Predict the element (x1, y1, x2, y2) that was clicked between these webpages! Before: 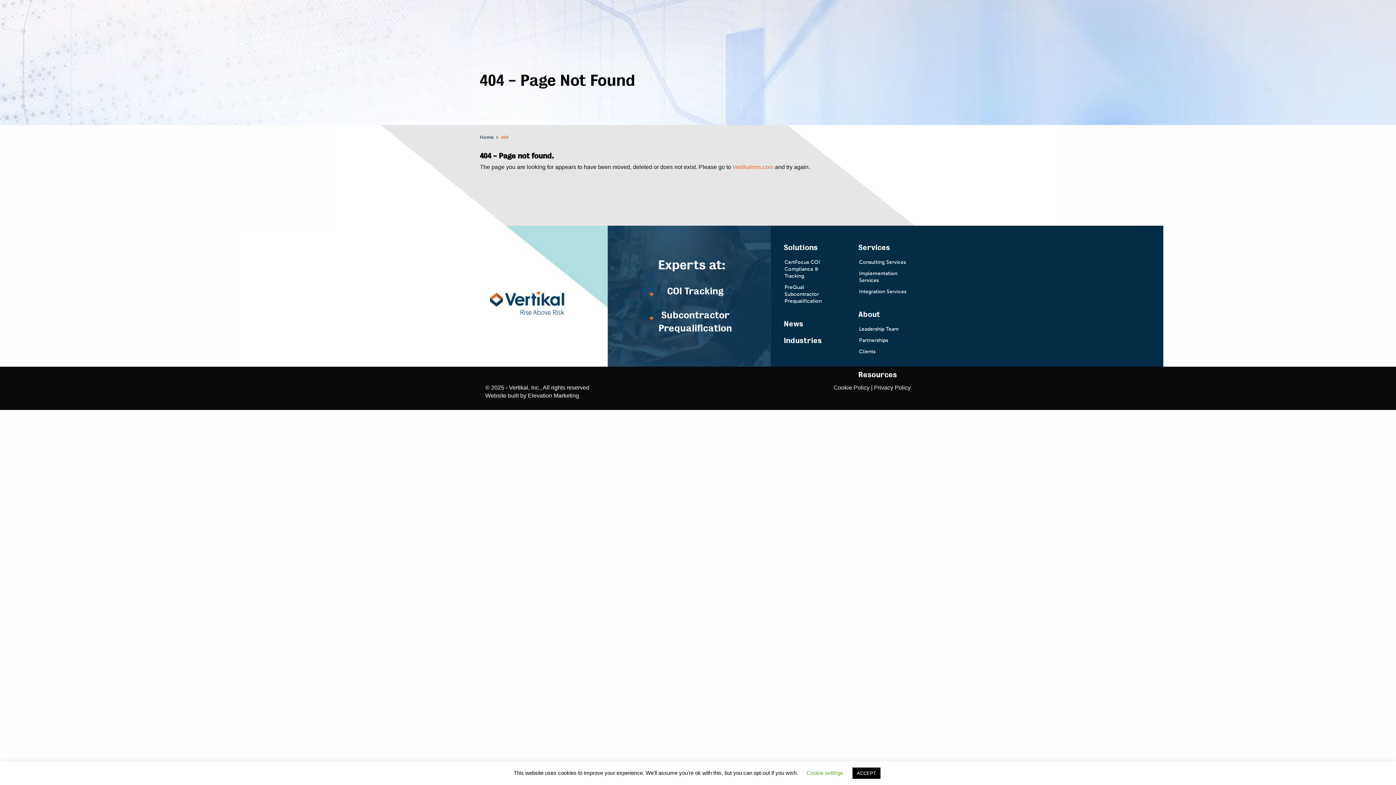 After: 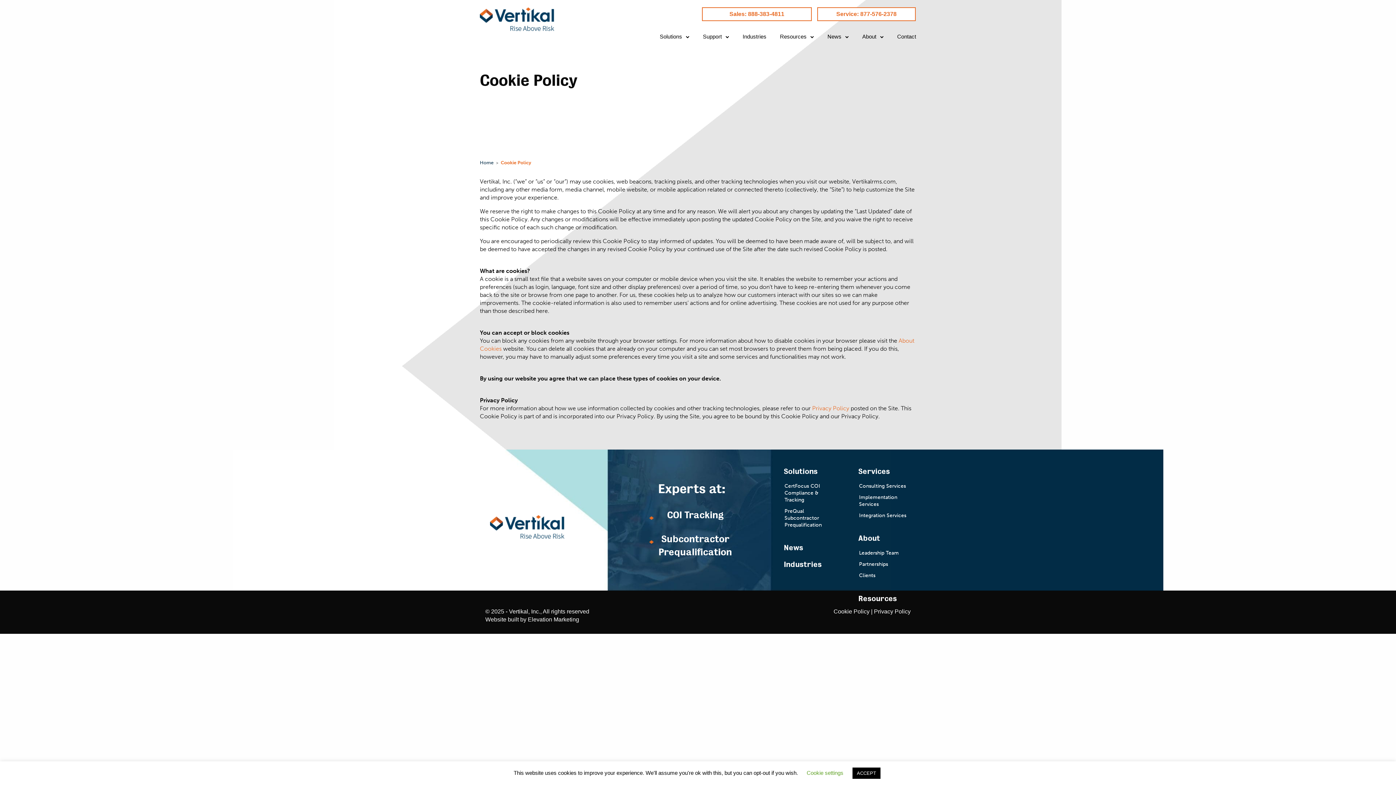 Action: bbox: (833, 384, 869, 390) label: Cookie Policy